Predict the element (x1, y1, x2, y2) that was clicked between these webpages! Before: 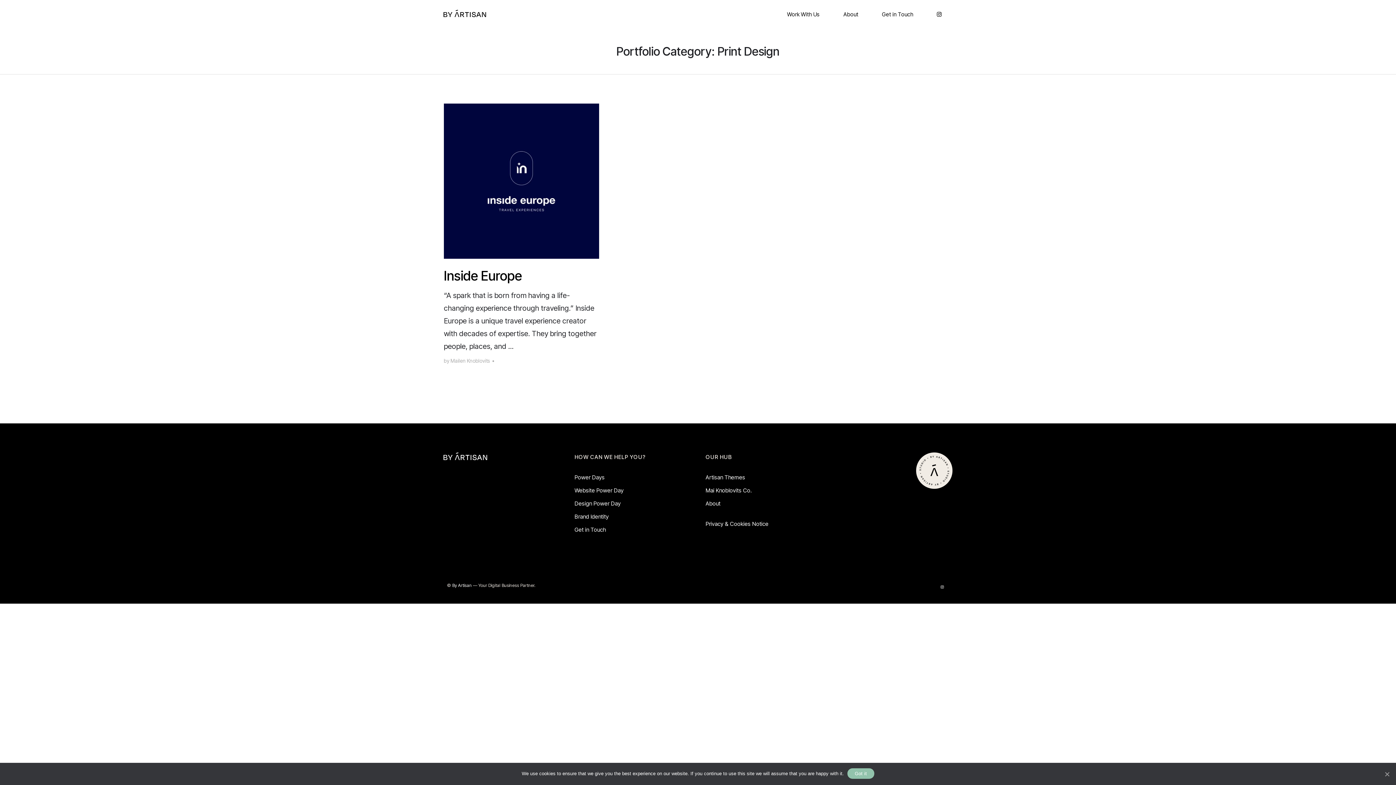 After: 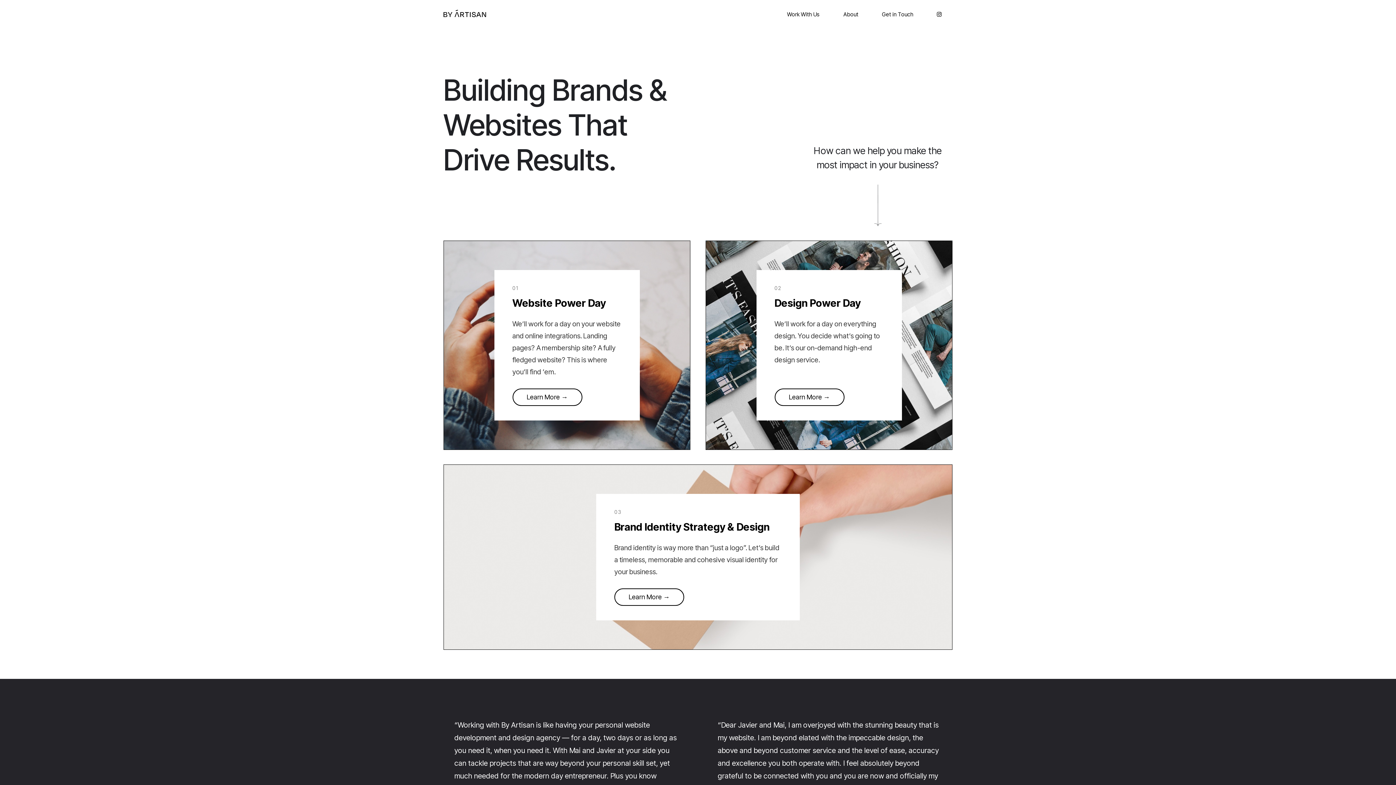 Action: label: By Artisan bbox: (452, 582, 472, 588)